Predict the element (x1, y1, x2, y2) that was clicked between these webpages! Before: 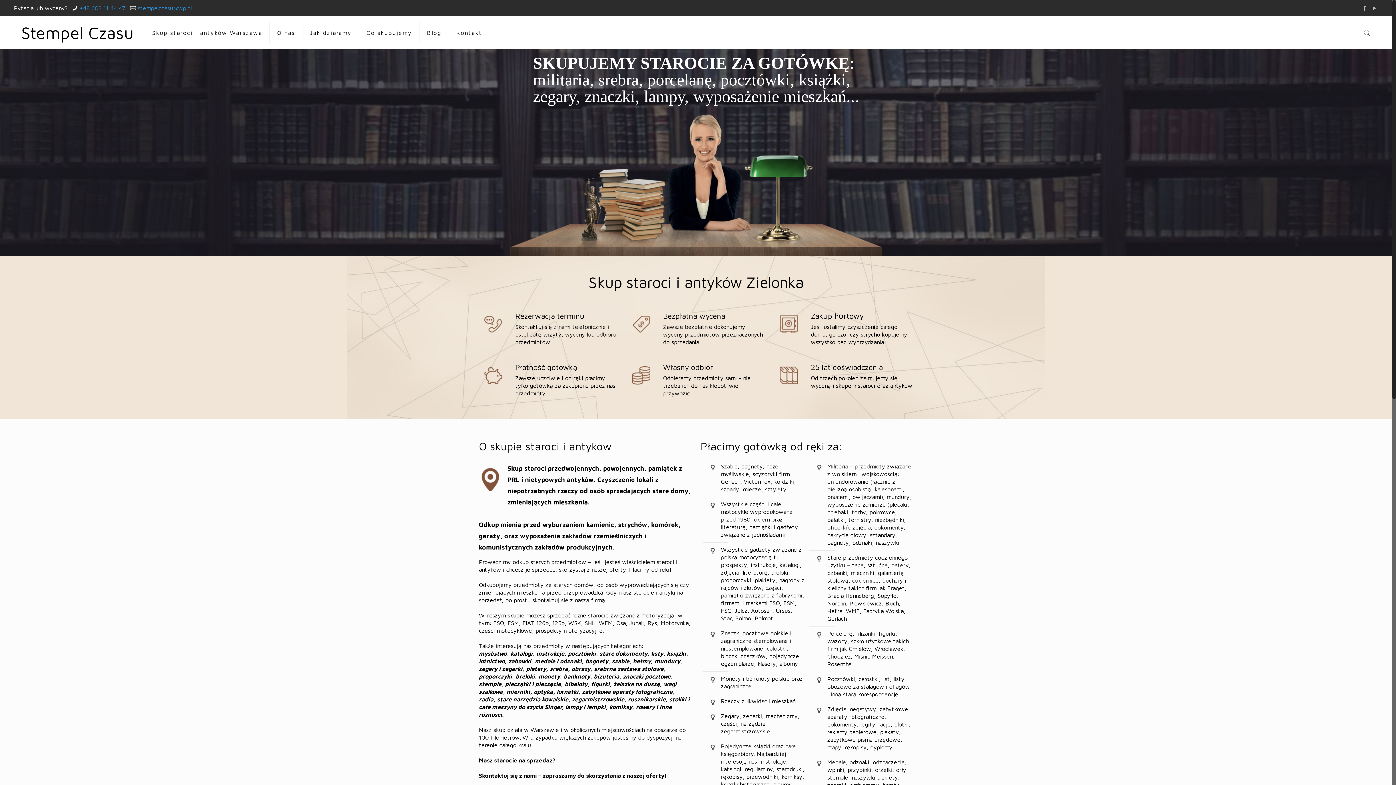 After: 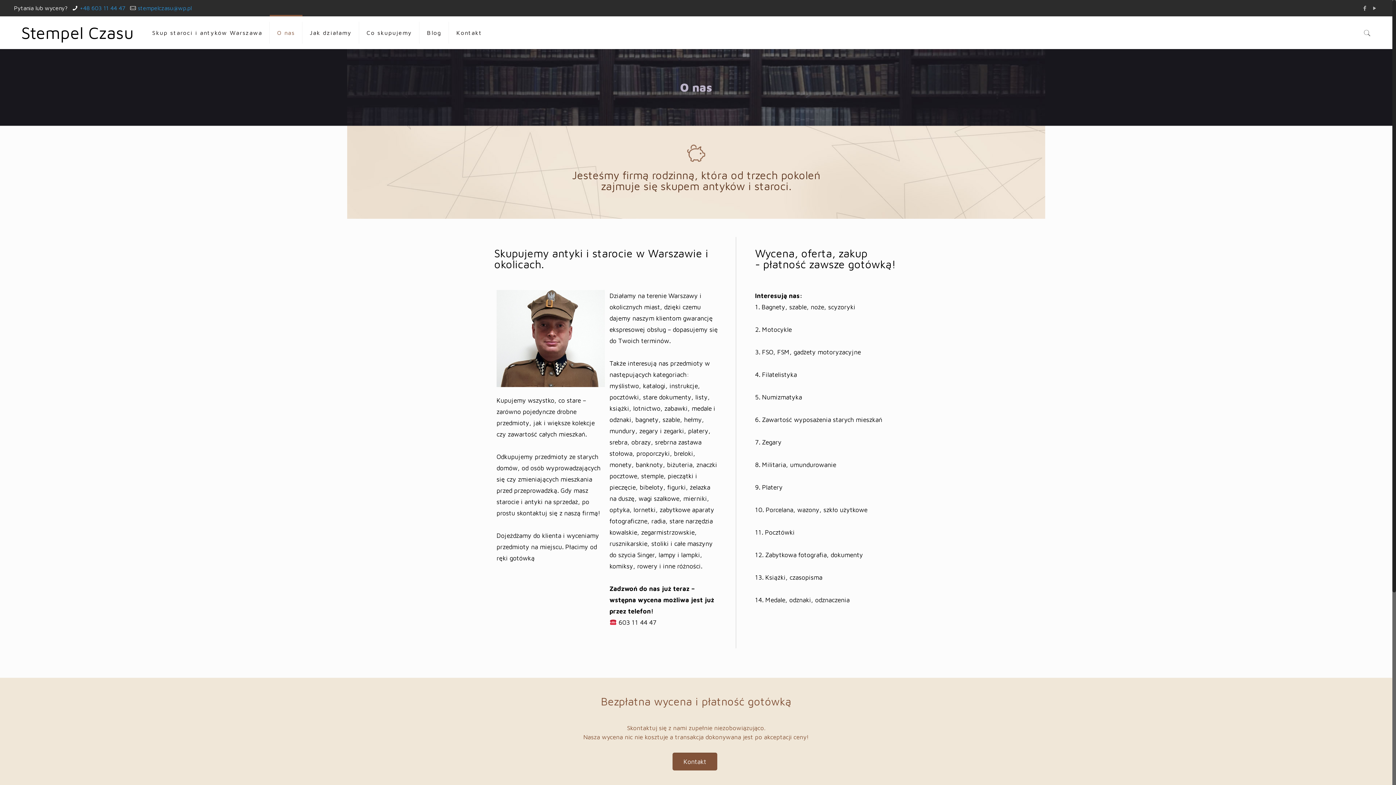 Action: label: O nas bbox: (269, 16, 302, 49)